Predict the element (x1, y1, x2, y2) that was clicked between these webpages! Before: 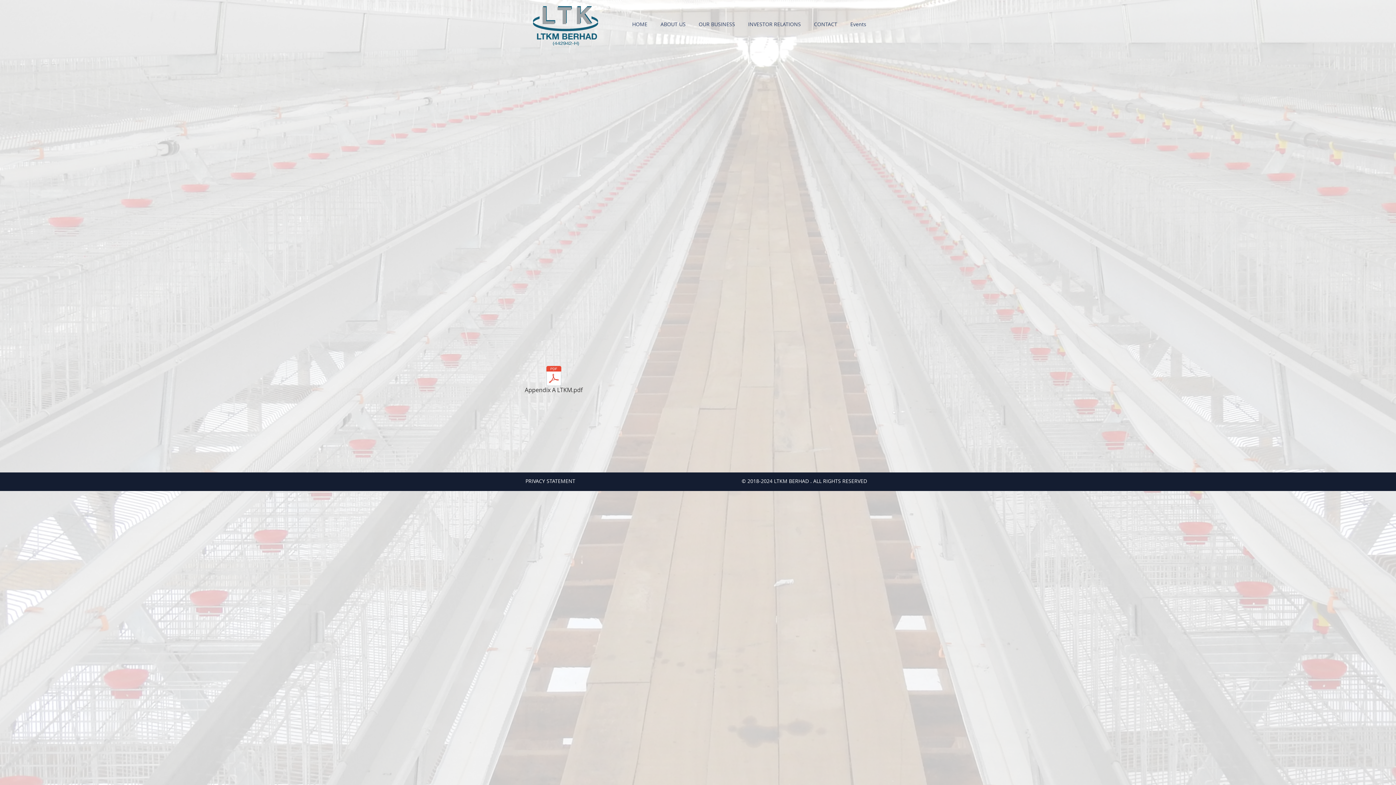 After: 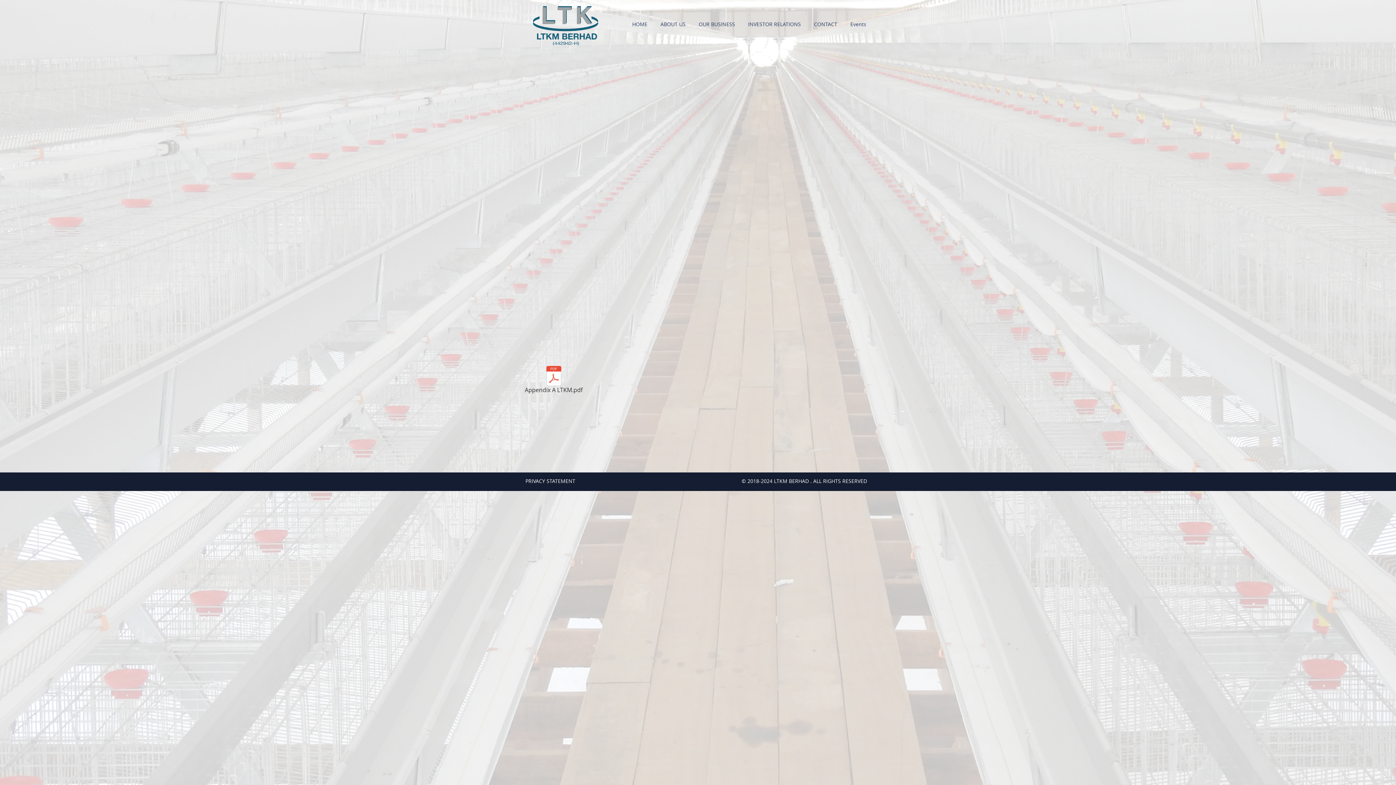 Action: bbox: (655, 18, 693, 29) label: ABOUT US